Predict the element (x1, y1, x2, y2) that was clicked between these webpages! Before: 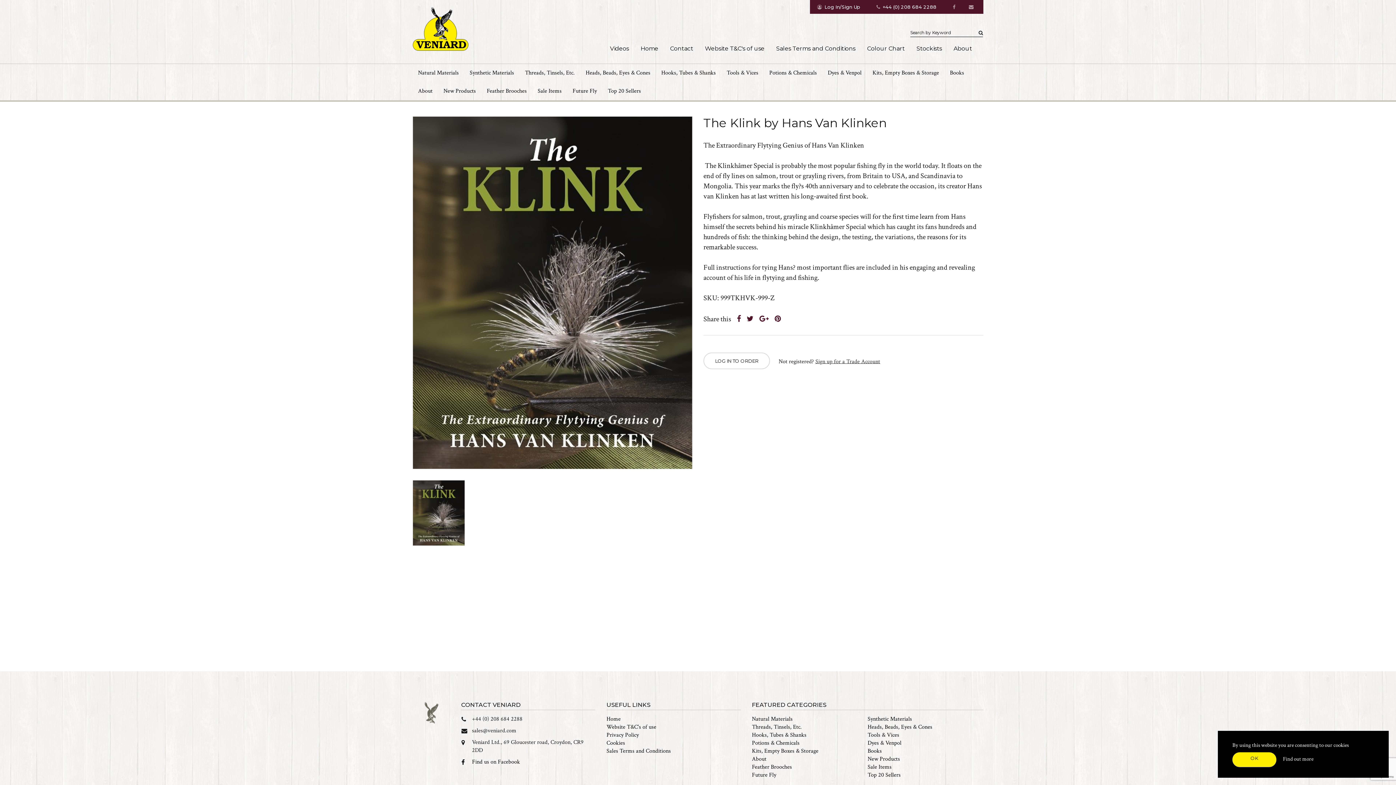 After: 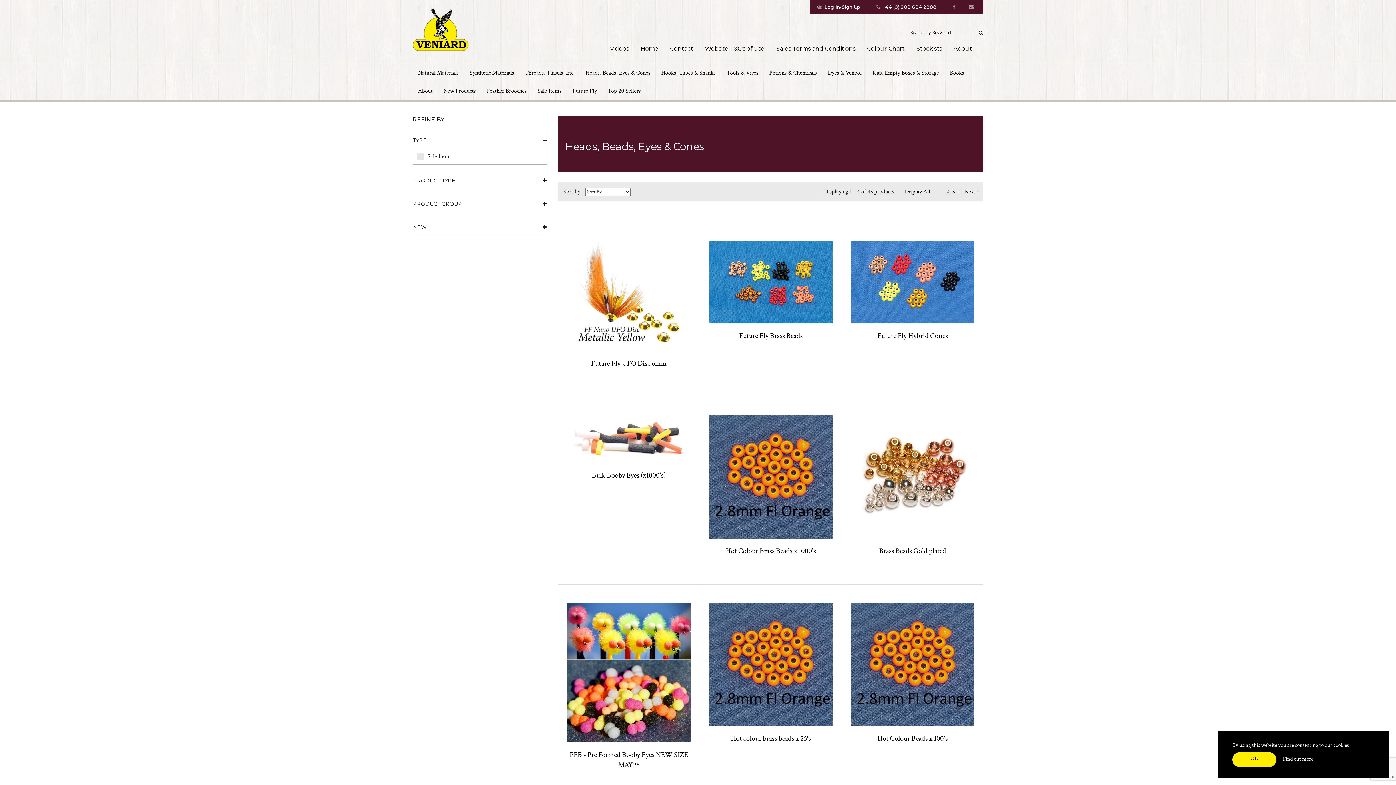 Action: label: Heads, Beads, Eyes & Cones bbox: (580, 63, 656, 82)